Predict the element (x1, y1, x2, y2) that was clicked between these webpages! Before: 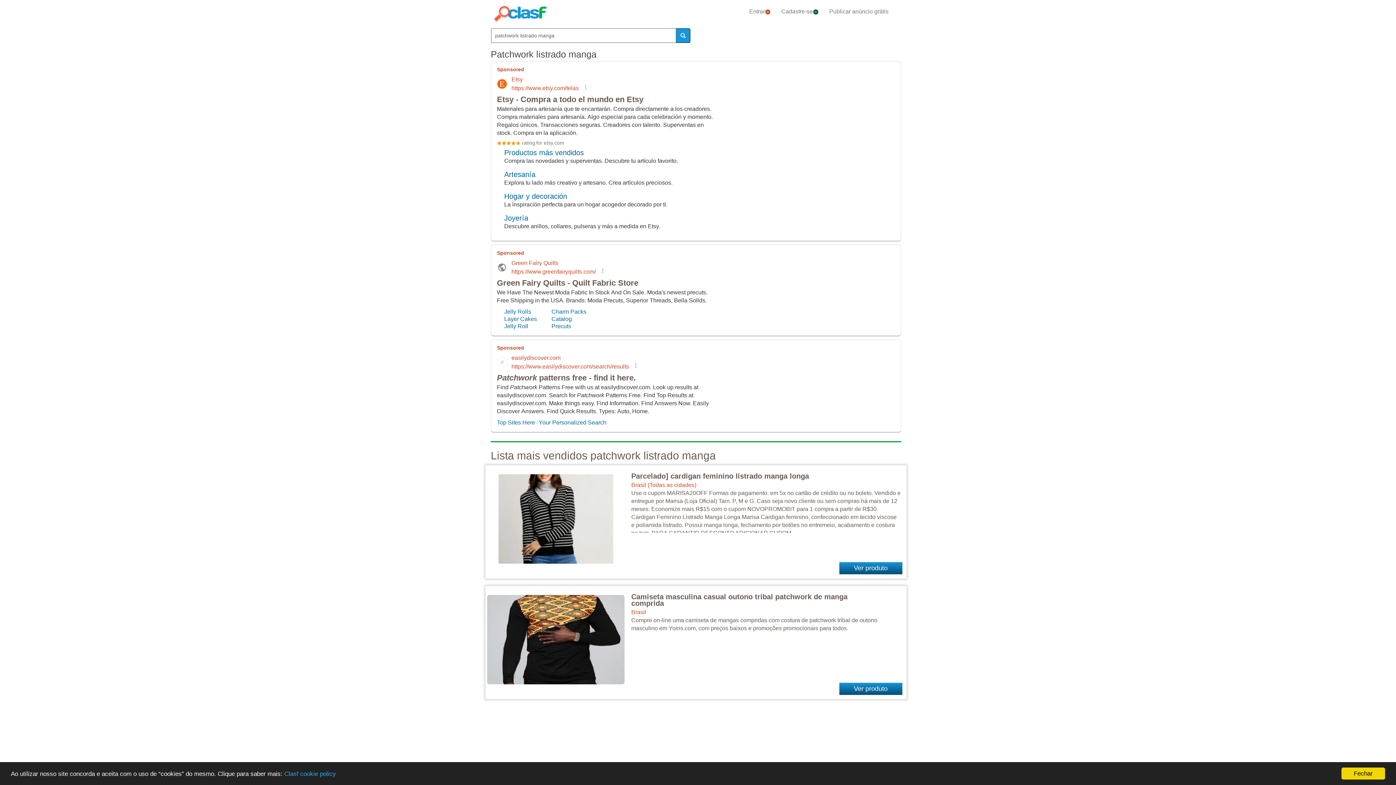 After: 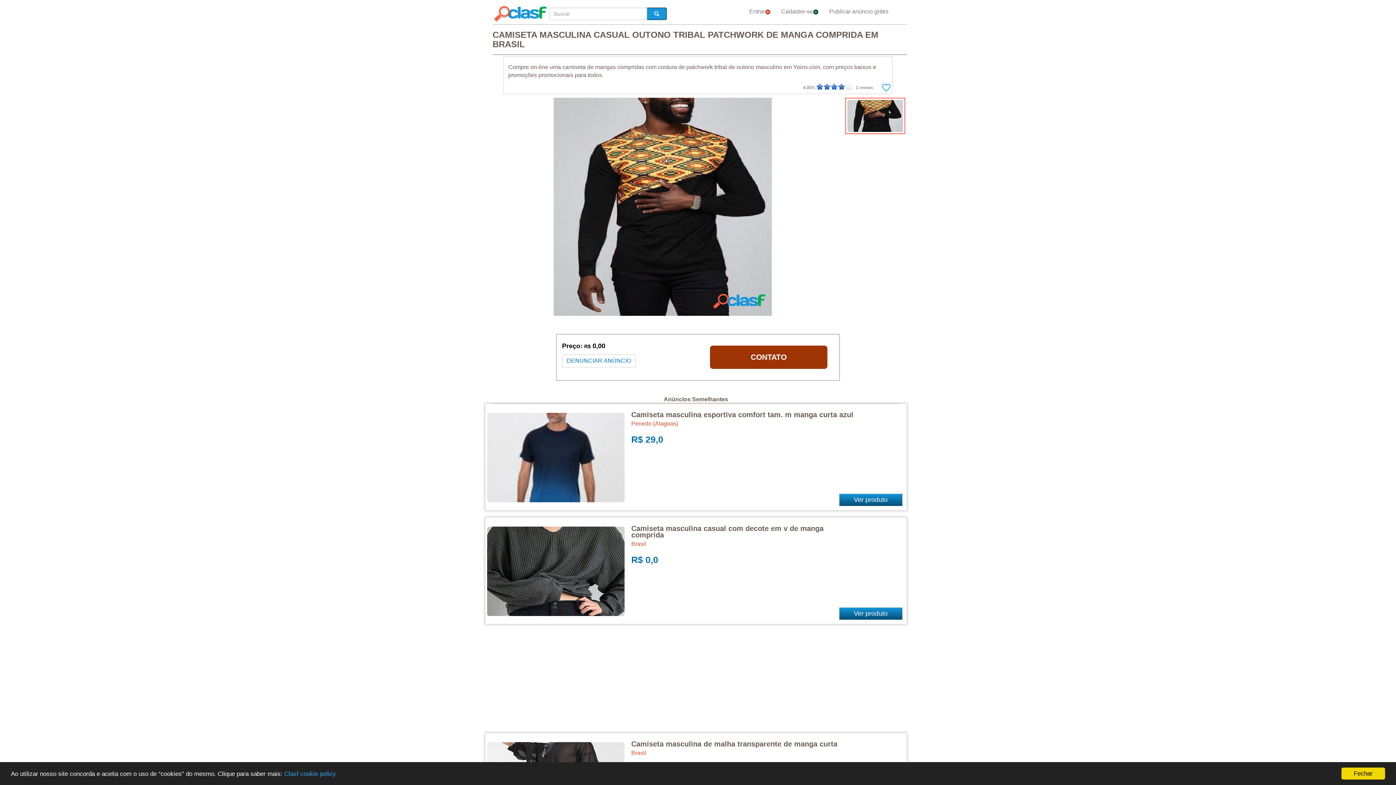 Action: label: Camiseta masculina casual outono tribal patchwork de manga comprida bbox: (631, 593, 847, 607)